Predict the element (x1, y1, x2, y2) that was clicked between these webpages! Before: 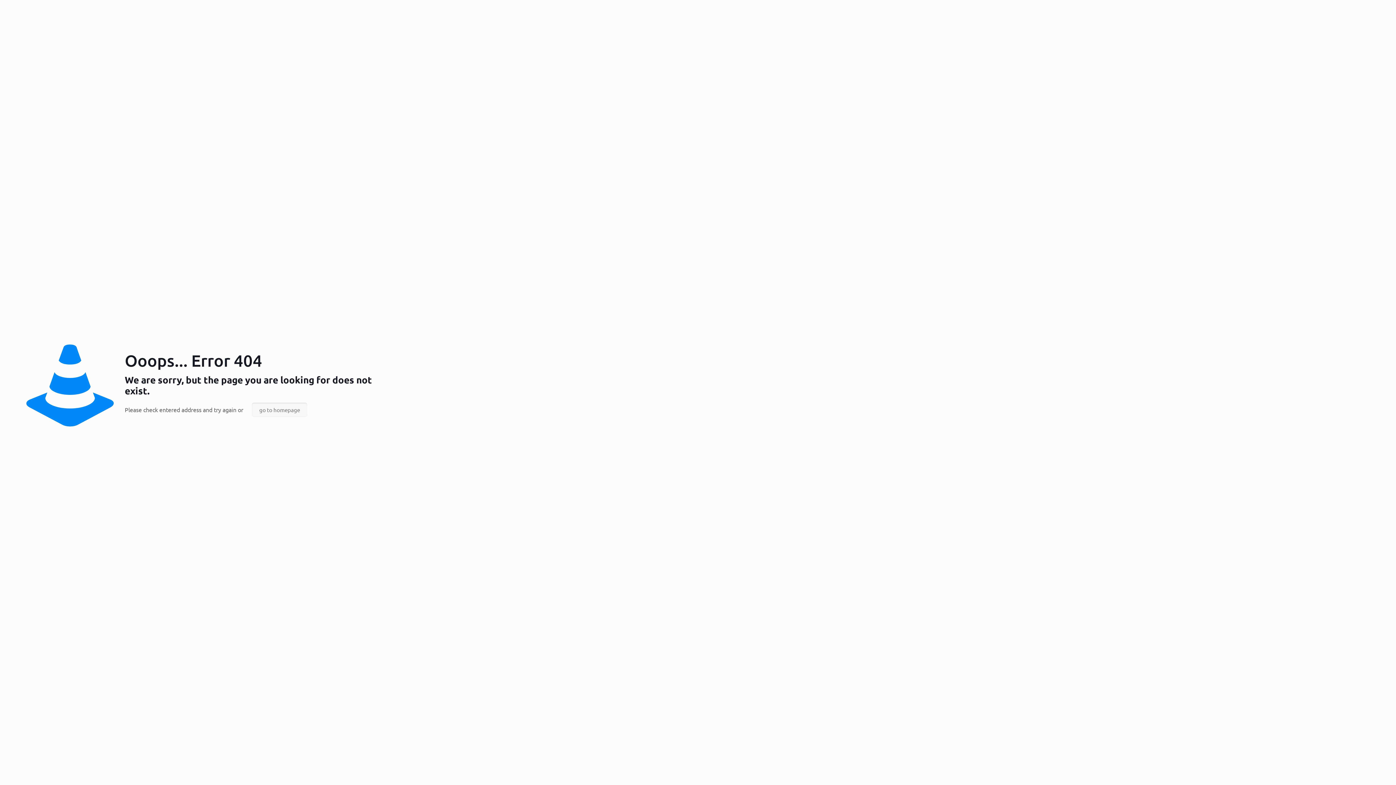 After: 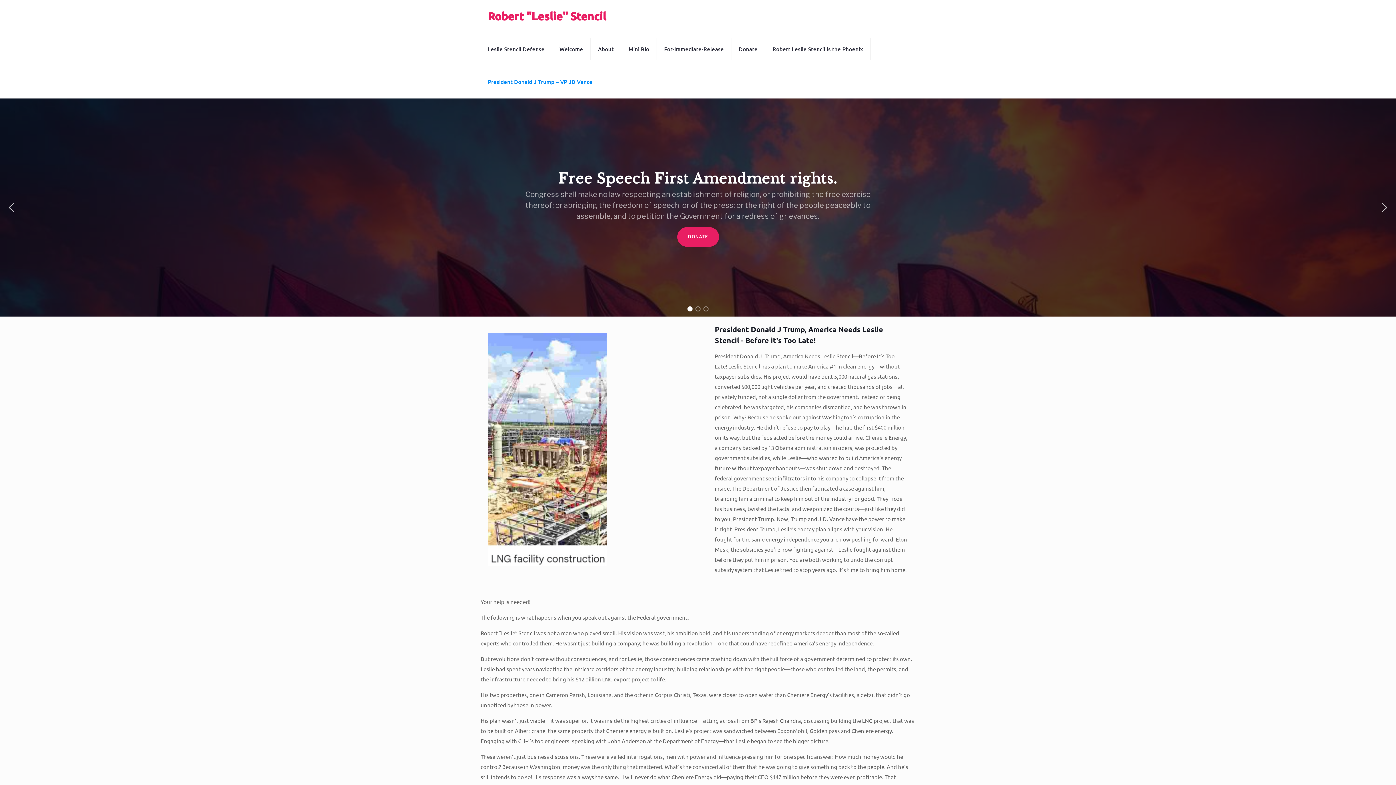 Action: bbox: (252, 402, 307, 417) label: go to homepage